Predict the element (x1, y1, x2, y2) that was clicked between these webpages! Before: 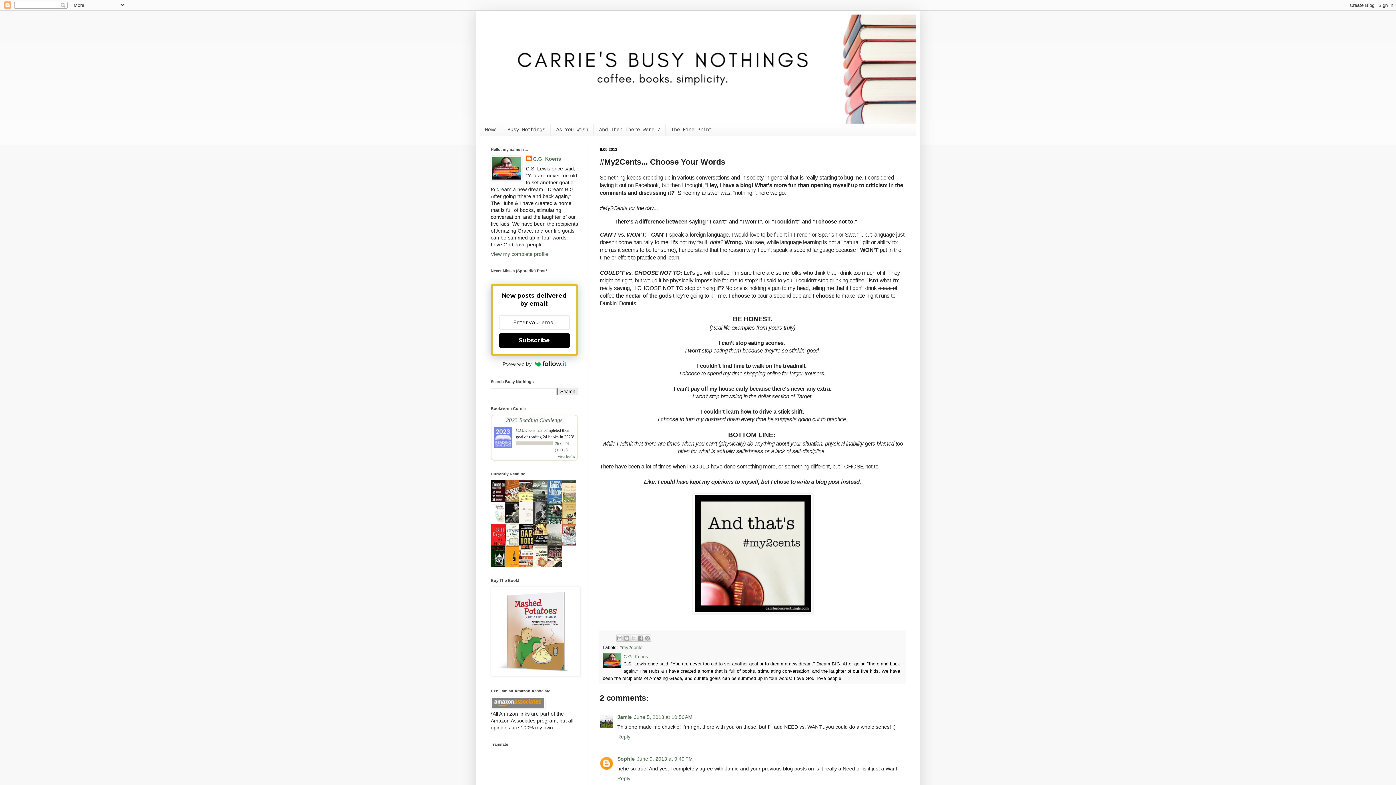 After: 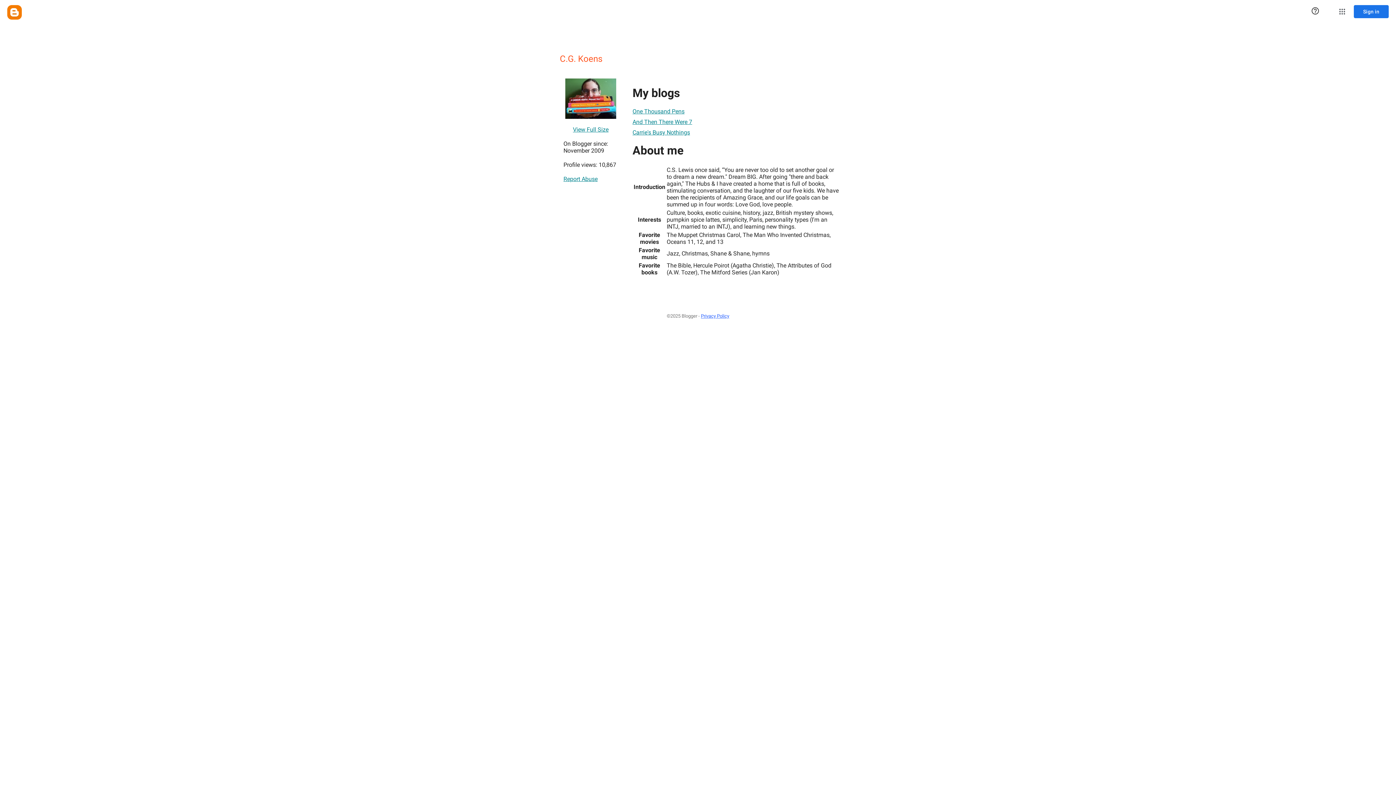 Action: bbox: (526, 155, 561, 162) label: C.G. Koens